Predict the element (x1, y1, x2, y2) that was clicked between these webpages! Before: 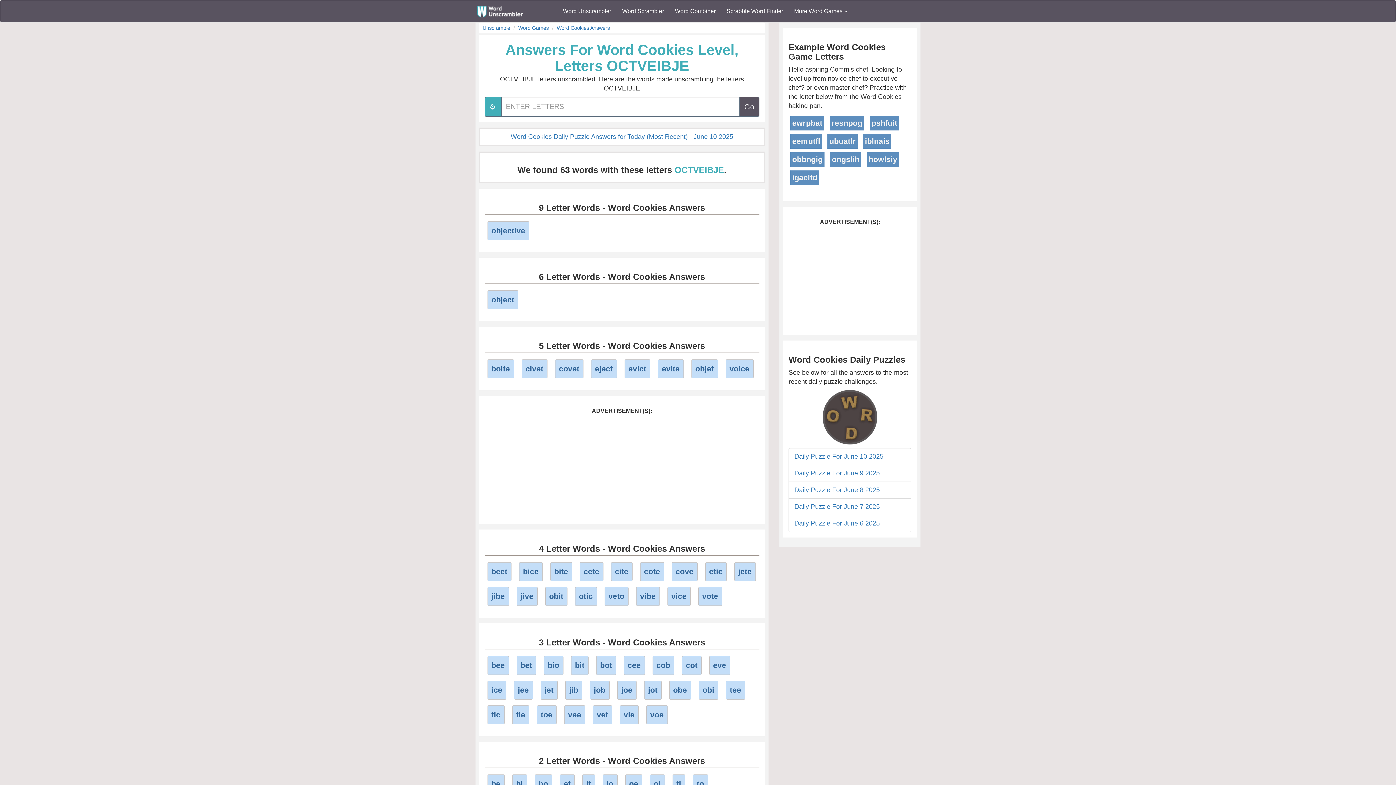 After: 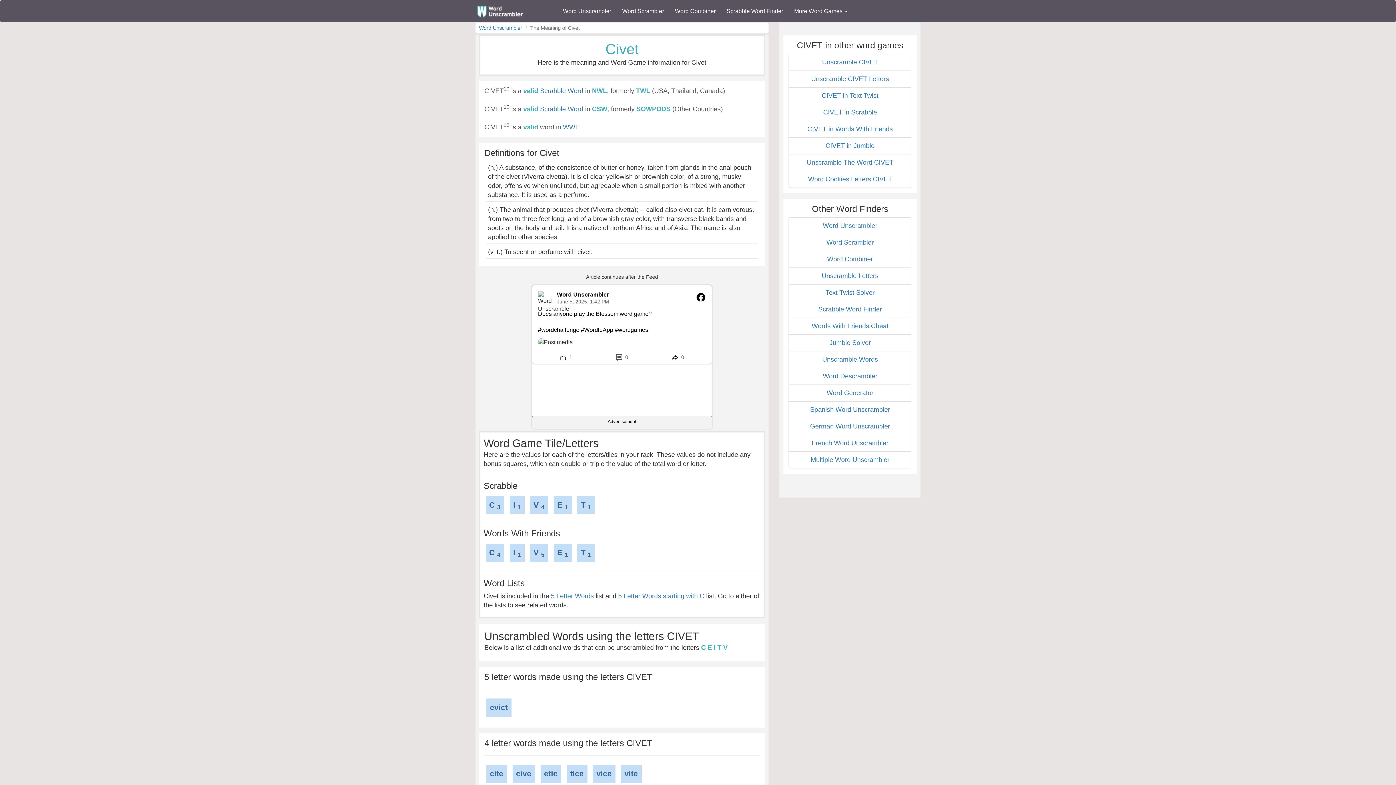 Action: bbox: (521, 359, 547, 378) label: civet